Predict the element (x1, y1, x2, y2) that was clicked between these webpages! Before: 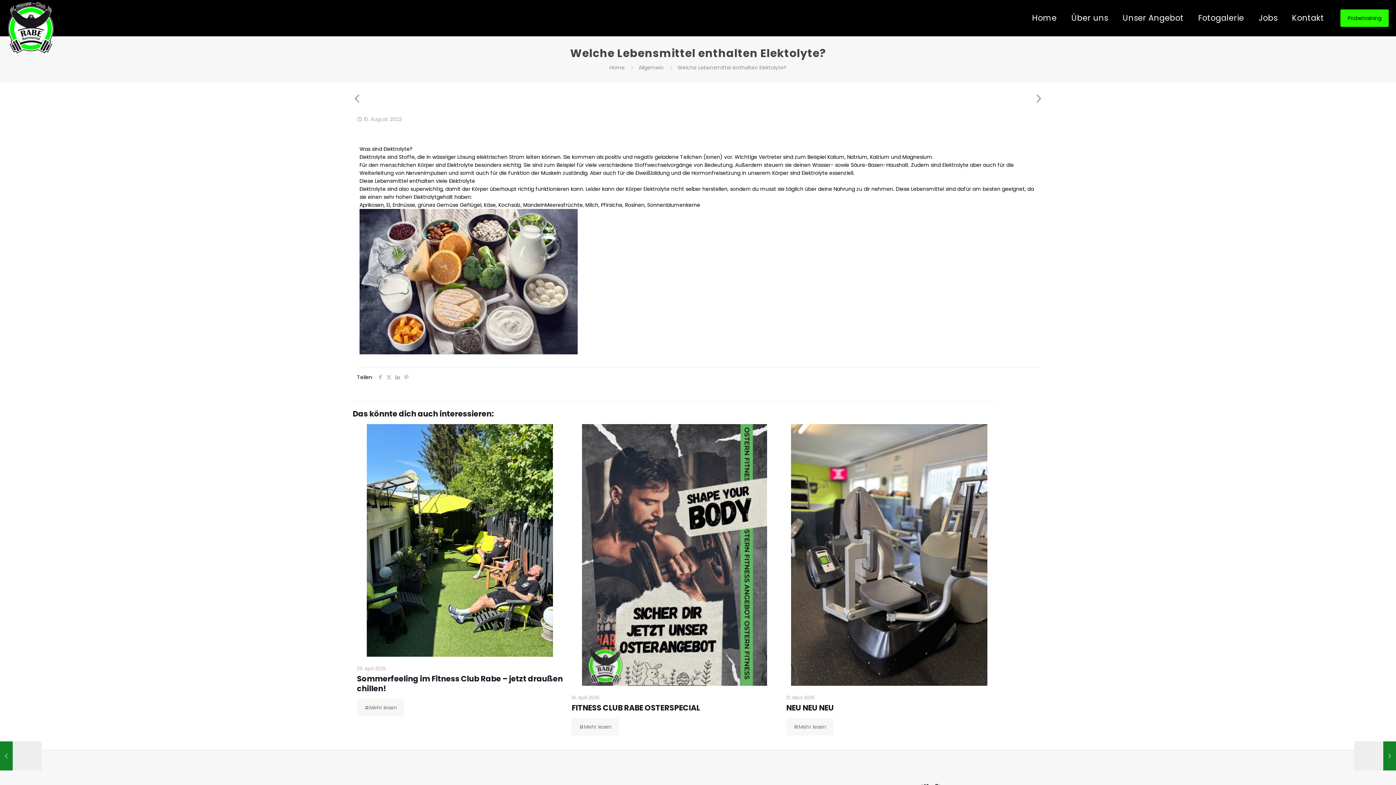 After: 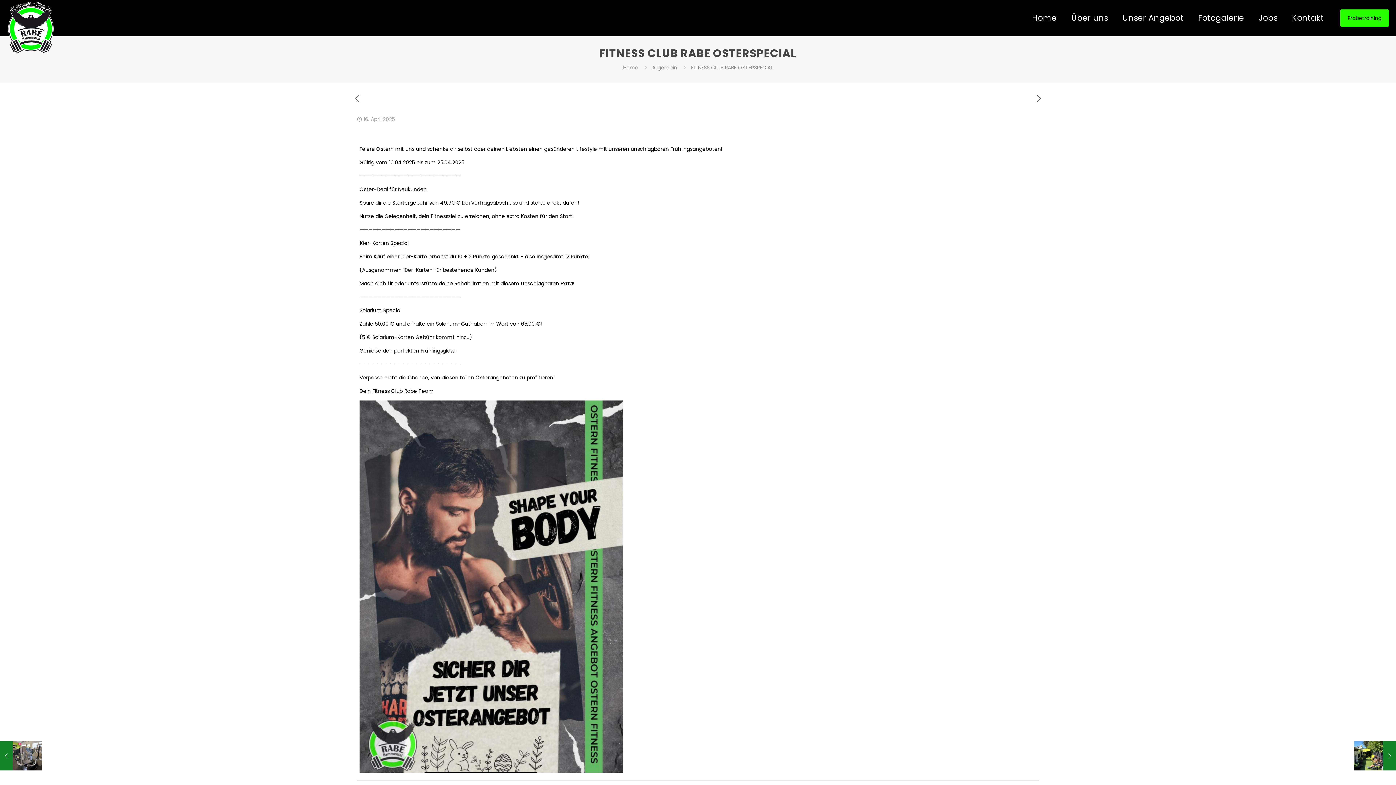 Action: label: Mehr lesen bbox: (571, 718, 619, 736)